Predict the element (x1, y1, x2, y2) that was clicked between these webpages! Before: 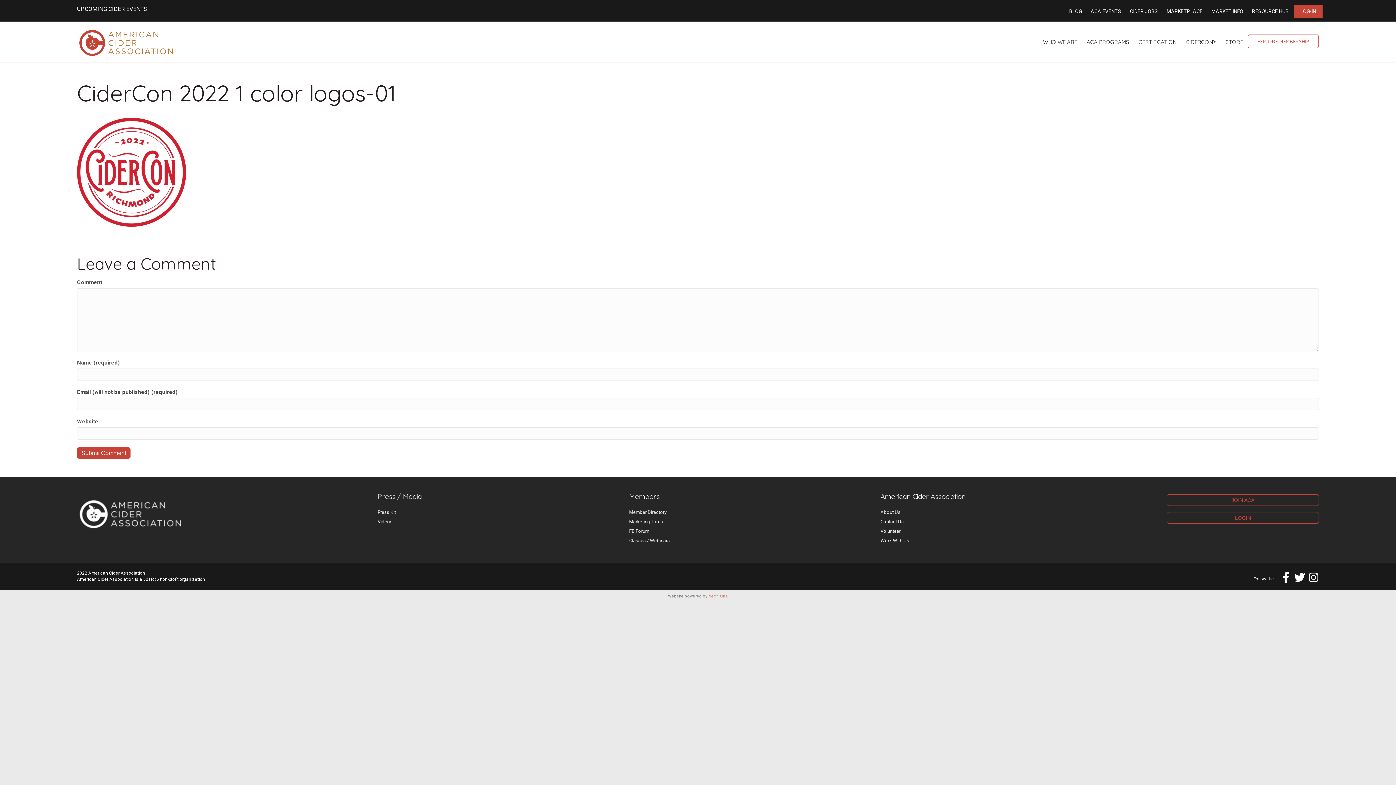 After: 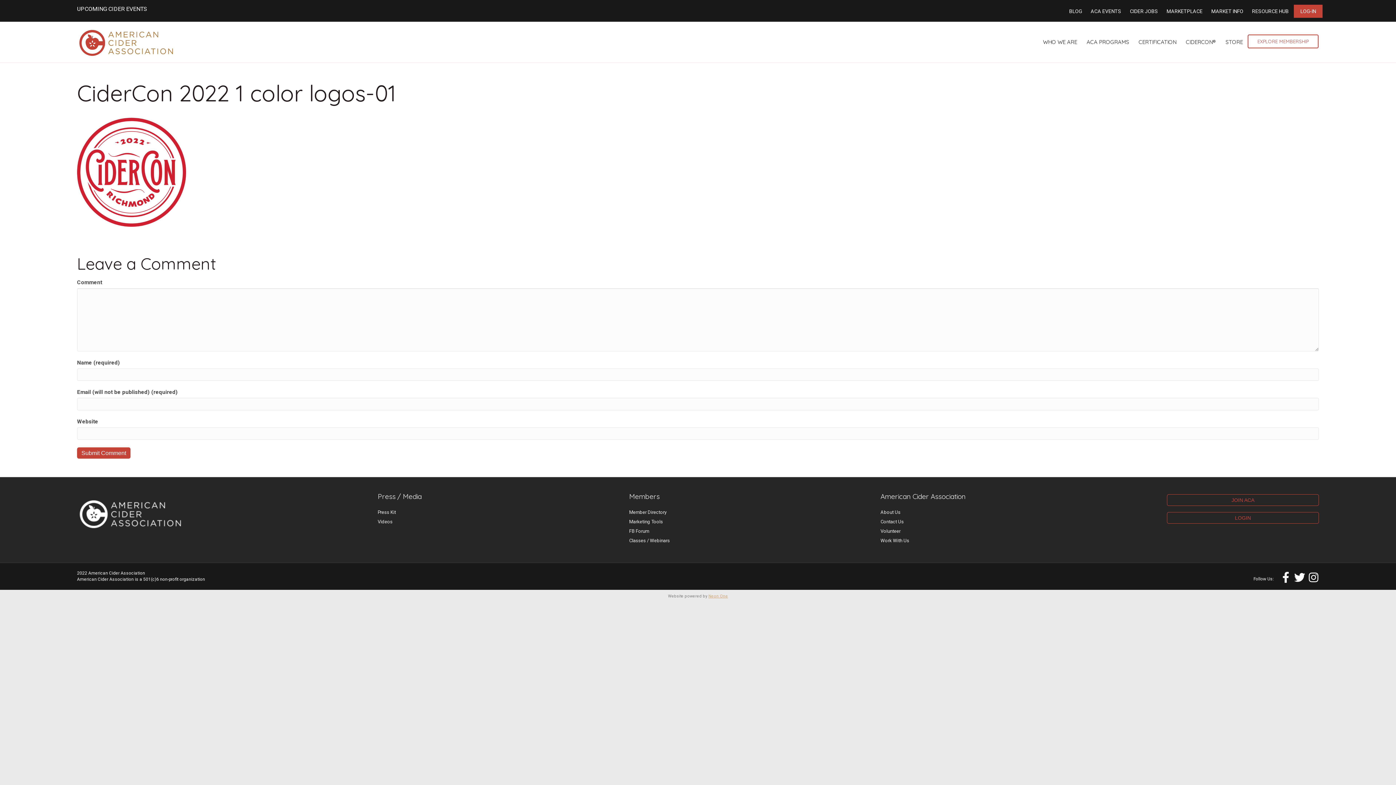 Action: label: Neon One bbox: (708, 594, 728, 598)